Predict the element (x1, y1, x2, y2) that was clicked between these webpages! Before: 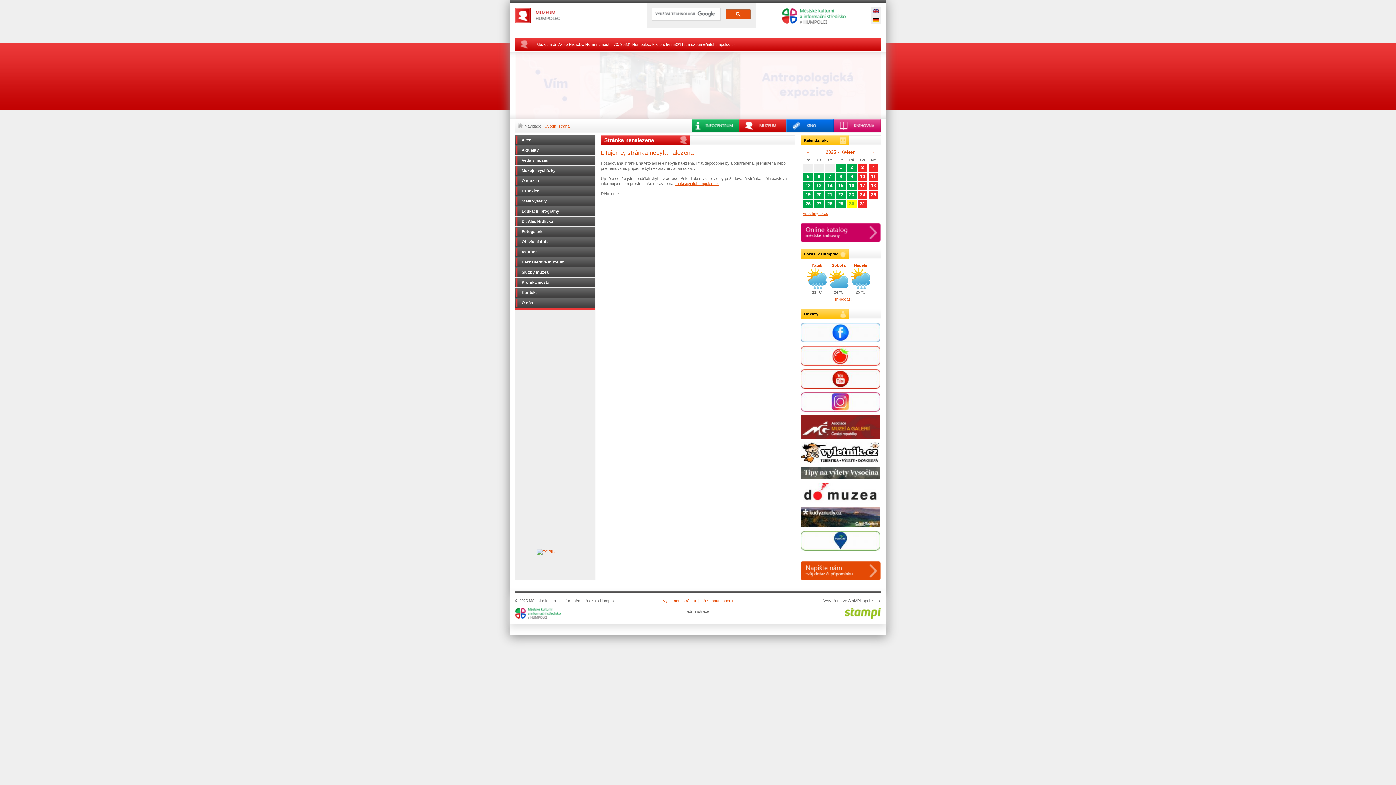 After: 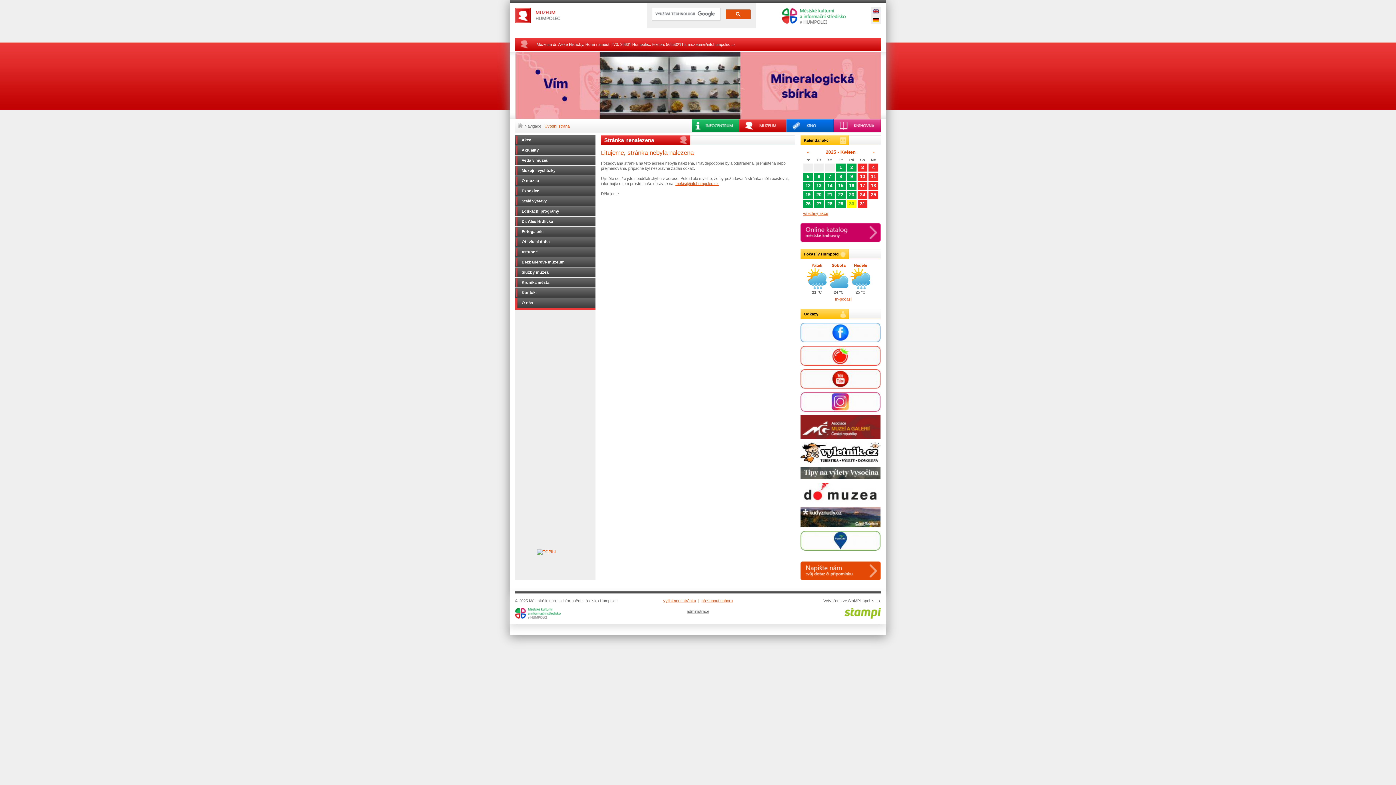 Action: label: O nás bbox: (515, 298, 595, 308)